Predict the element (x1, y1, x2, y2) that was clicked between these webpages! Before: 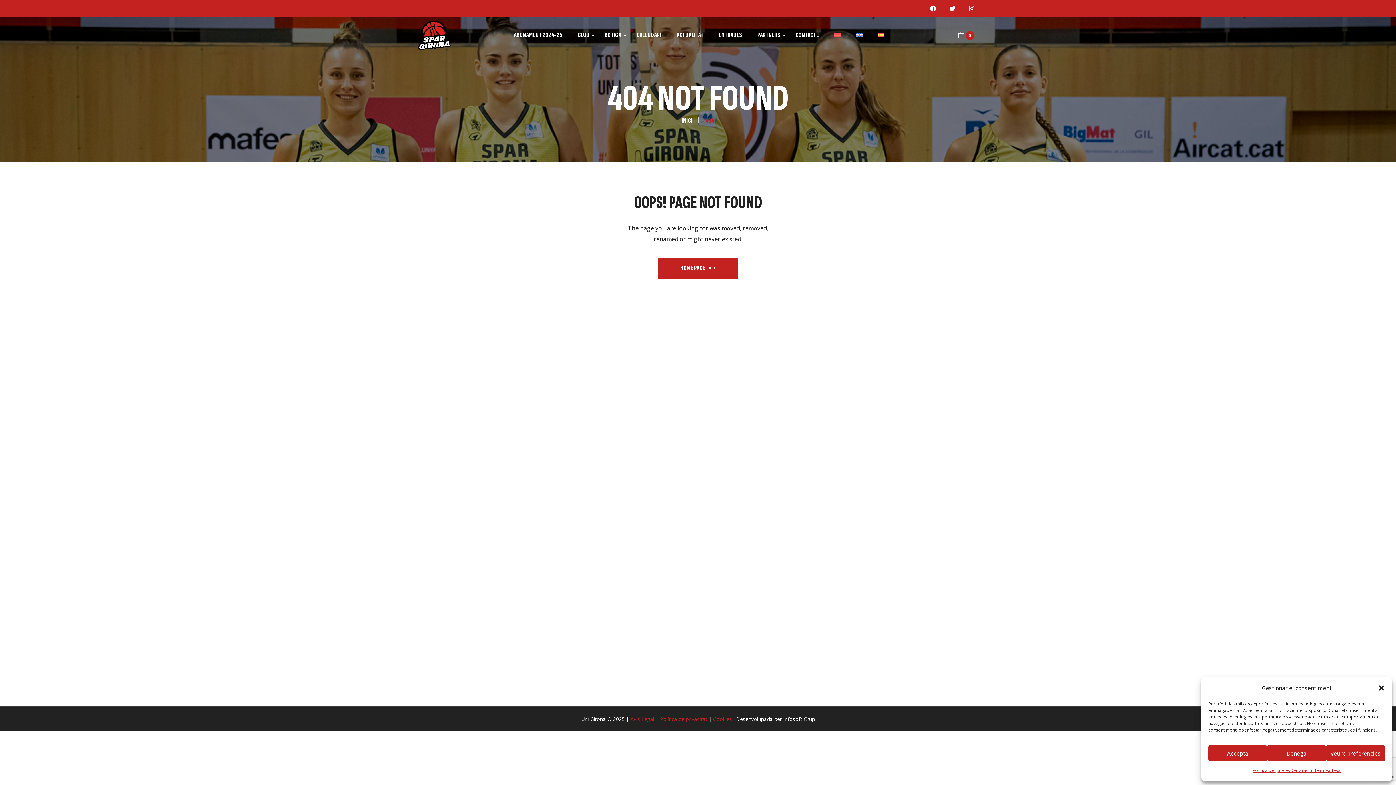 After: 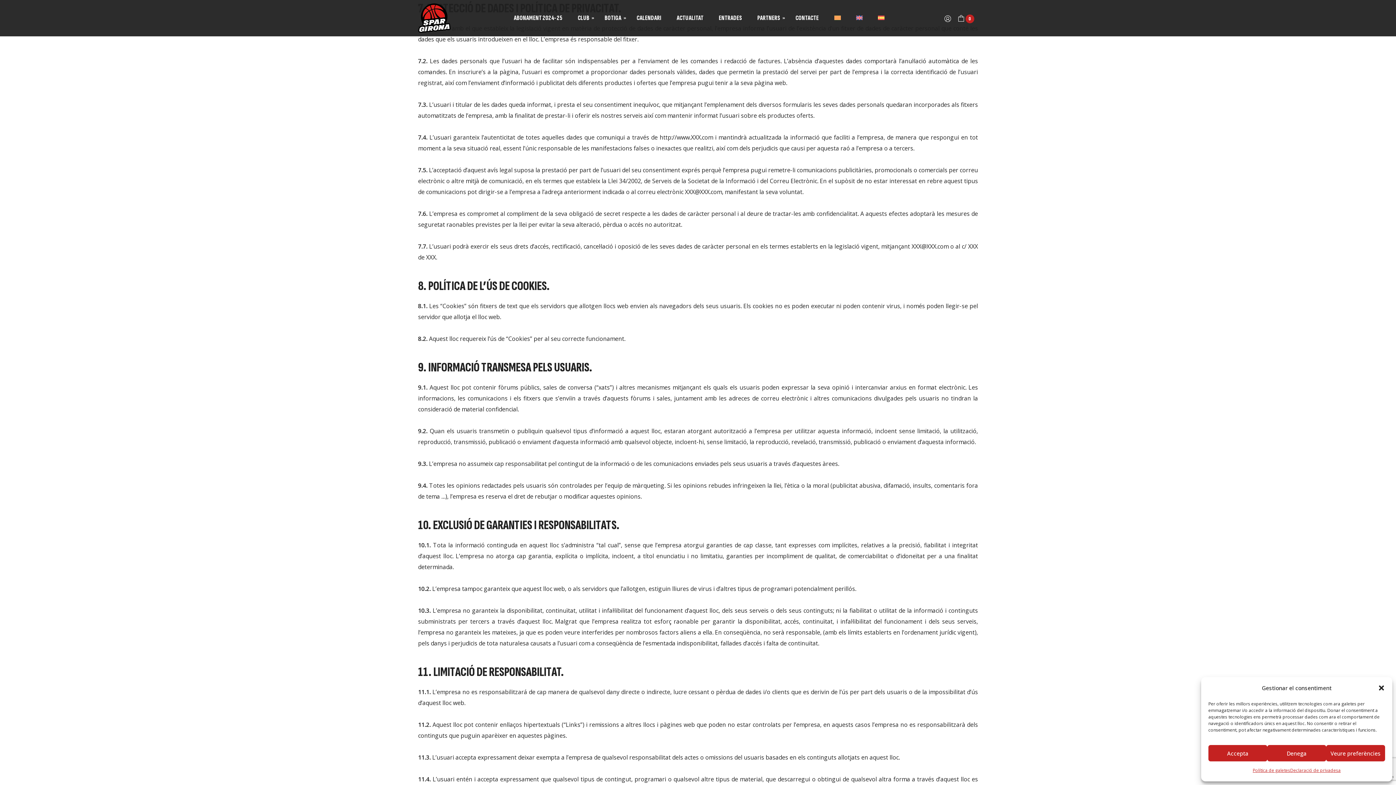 Action: label: Política de privacitat bbox: (660, 716, 707, 722)